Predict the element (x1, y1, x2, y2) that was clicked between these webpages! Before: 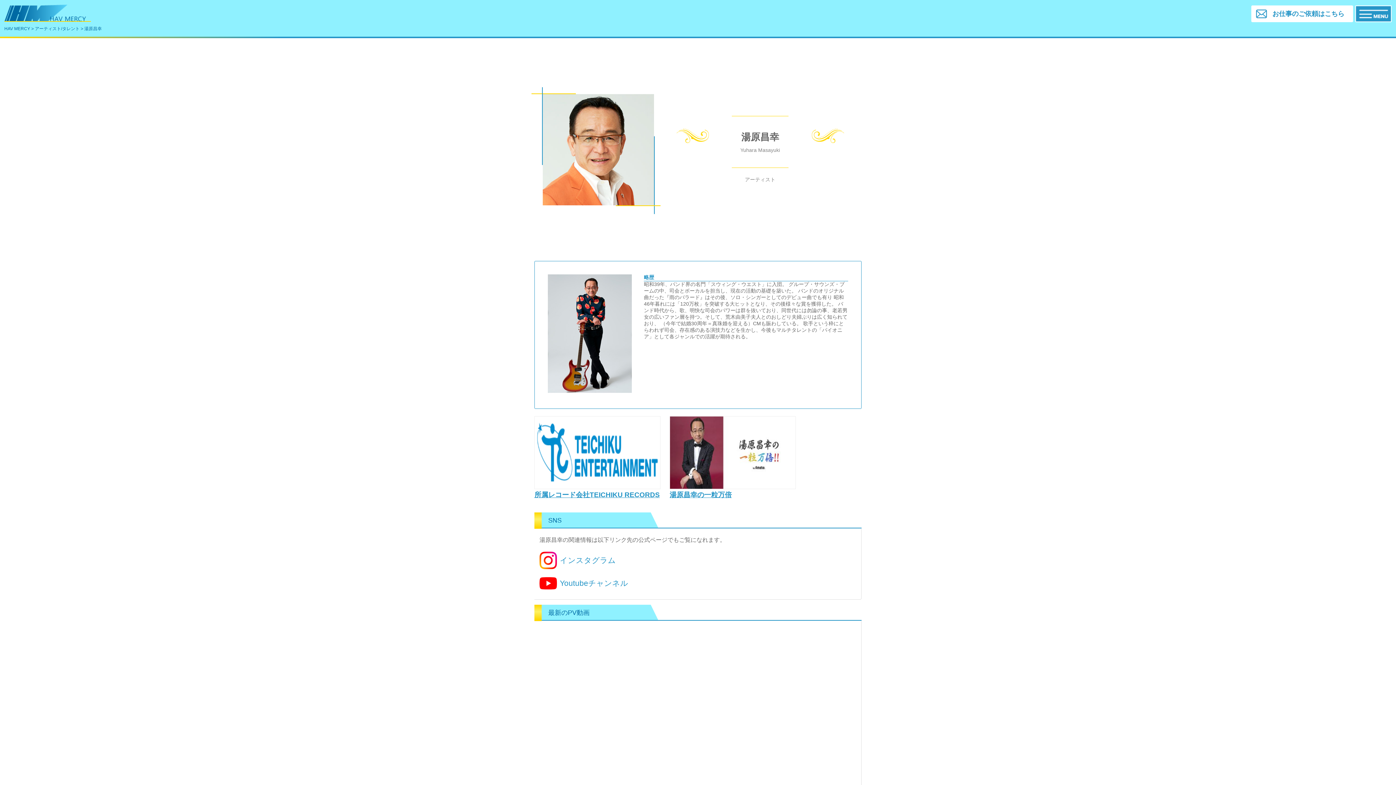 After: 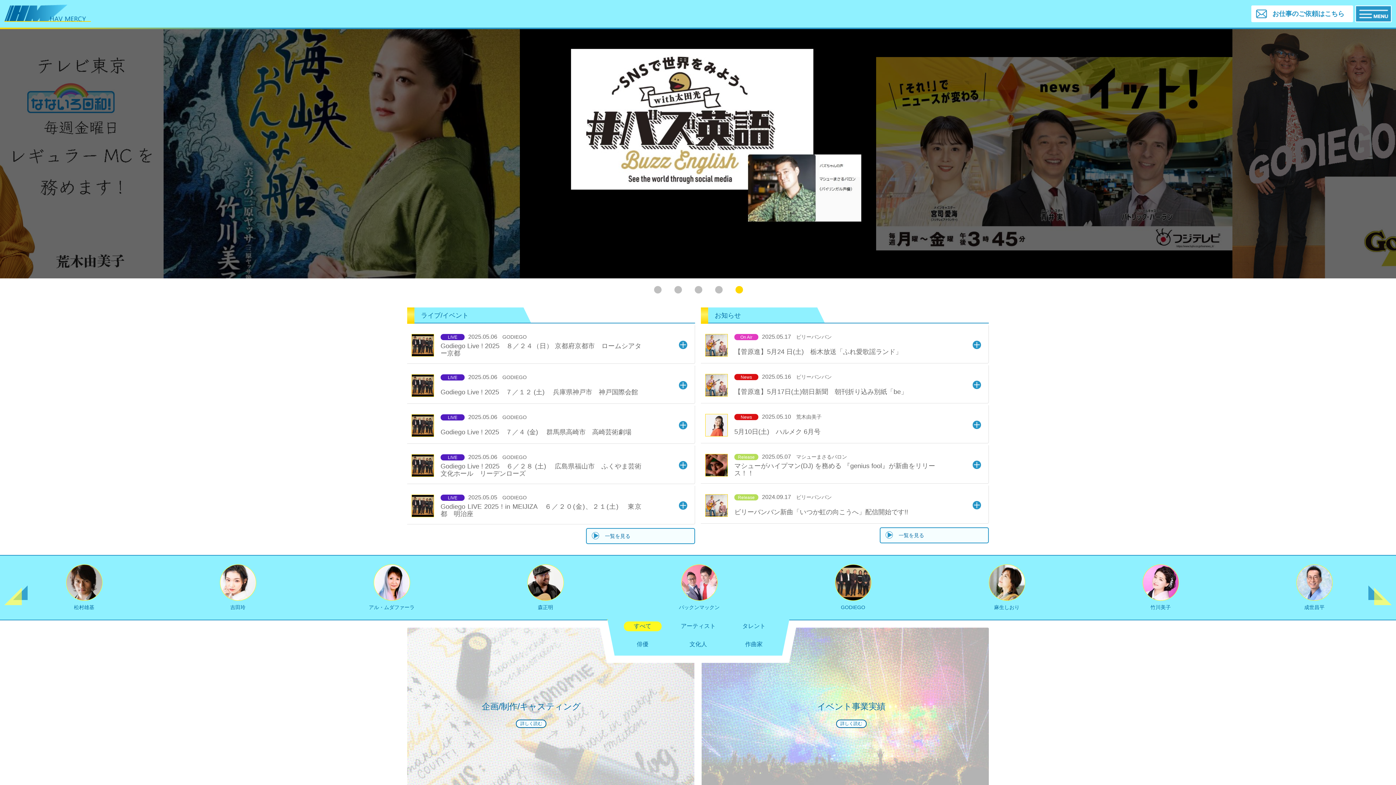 Action: bbox: (4, 26, 30, 31) label: HAV MERCY